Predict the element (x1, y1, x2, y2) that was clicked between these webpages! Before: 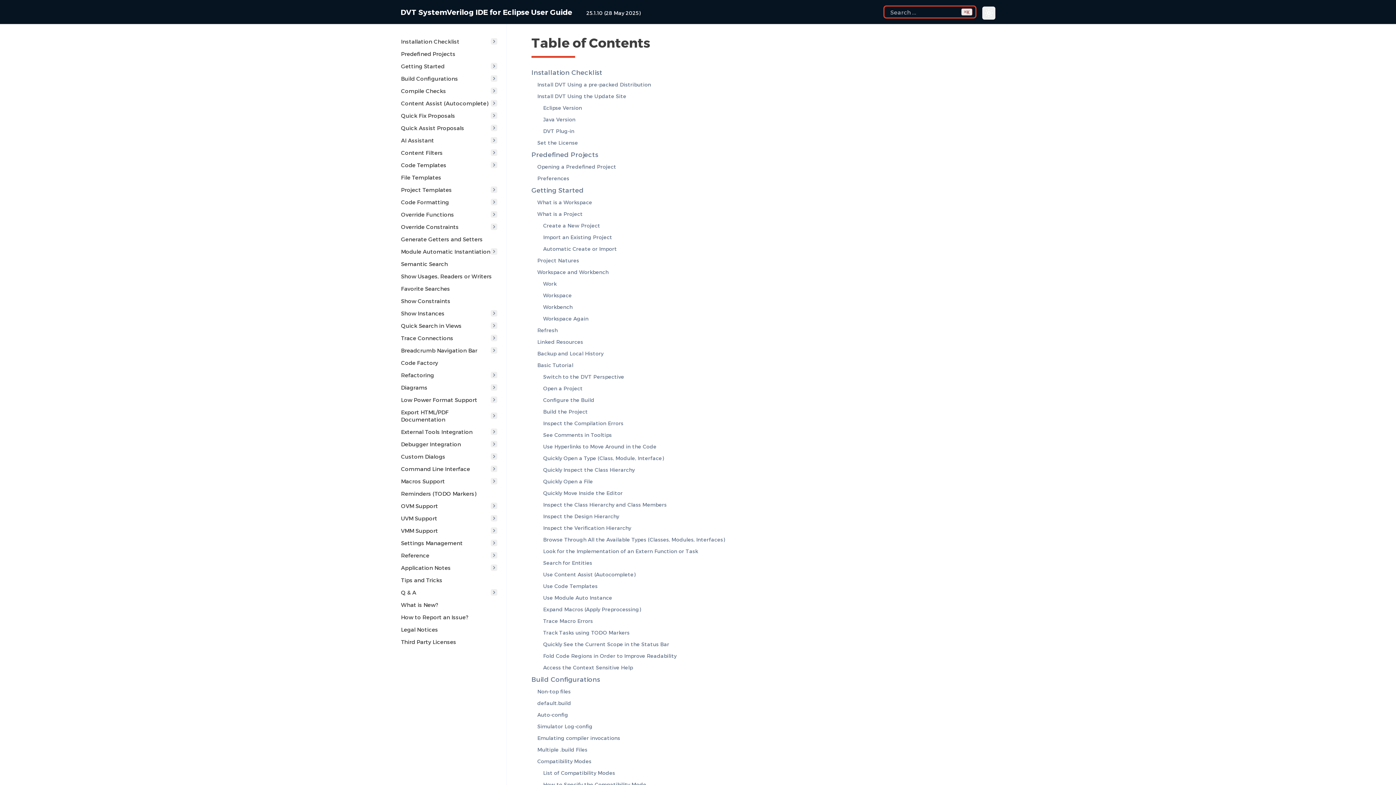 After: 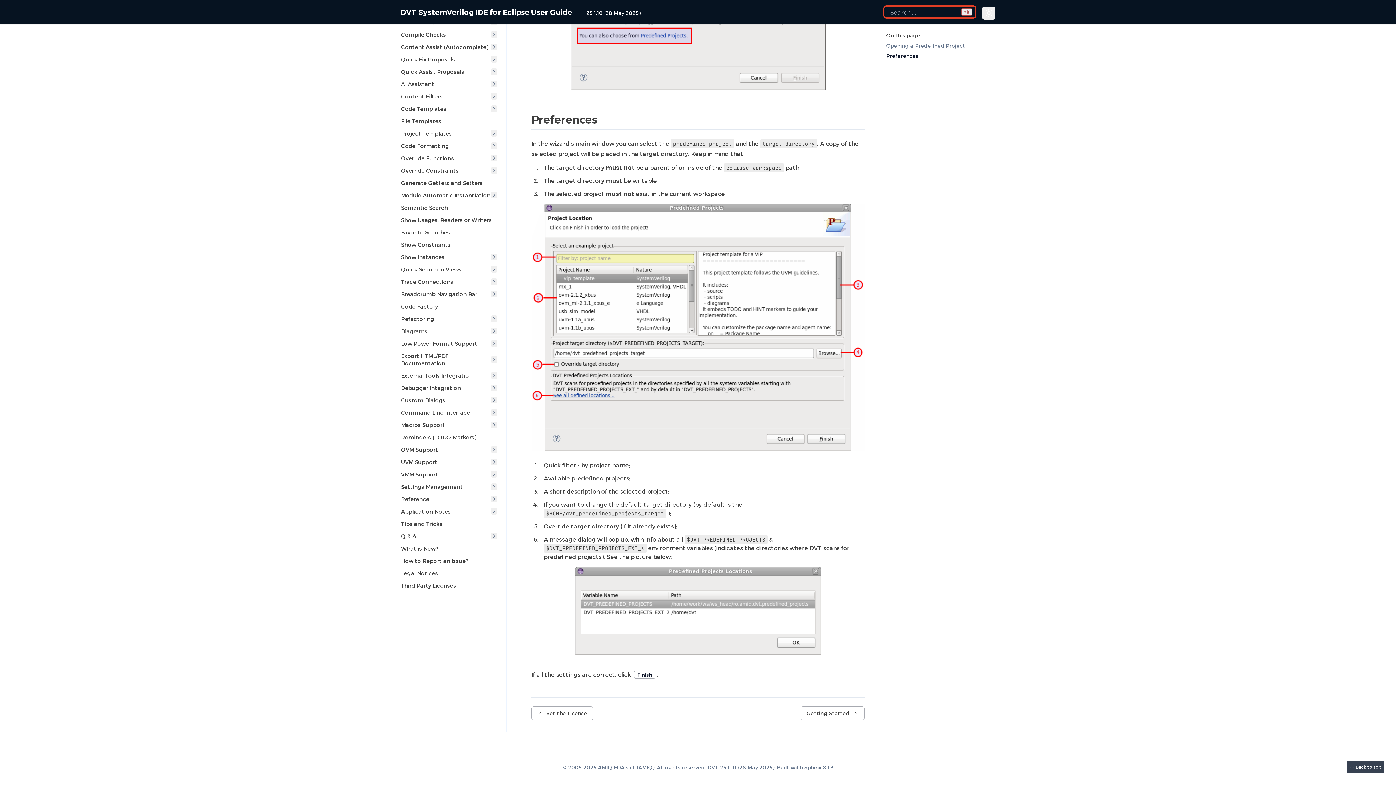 Action: label: Preferences bbox: (537, 175, 569, 182)